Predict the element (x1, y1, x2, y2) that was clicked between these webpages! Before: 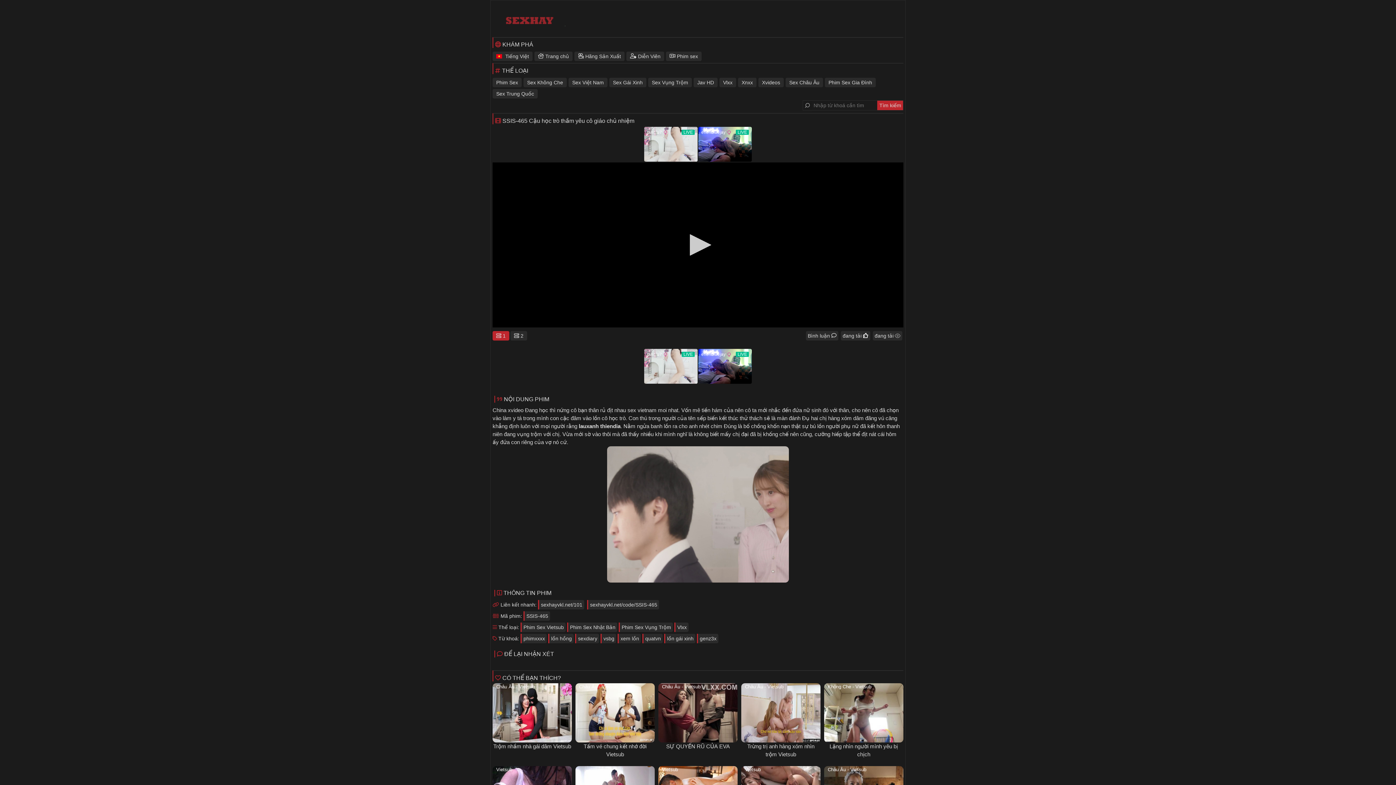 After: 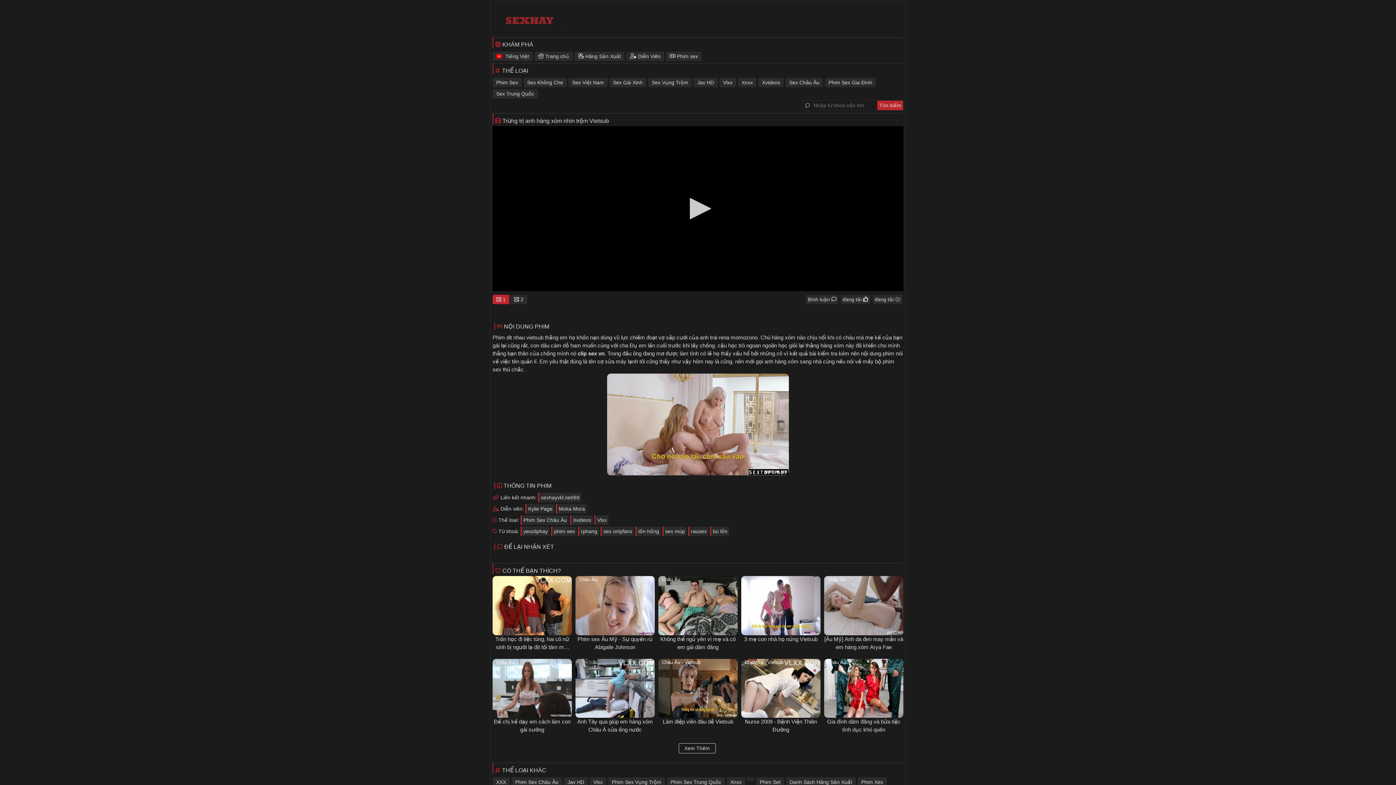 Action: bbox: (739, 683, 822, 742) label: Châu Âu - Vietsub